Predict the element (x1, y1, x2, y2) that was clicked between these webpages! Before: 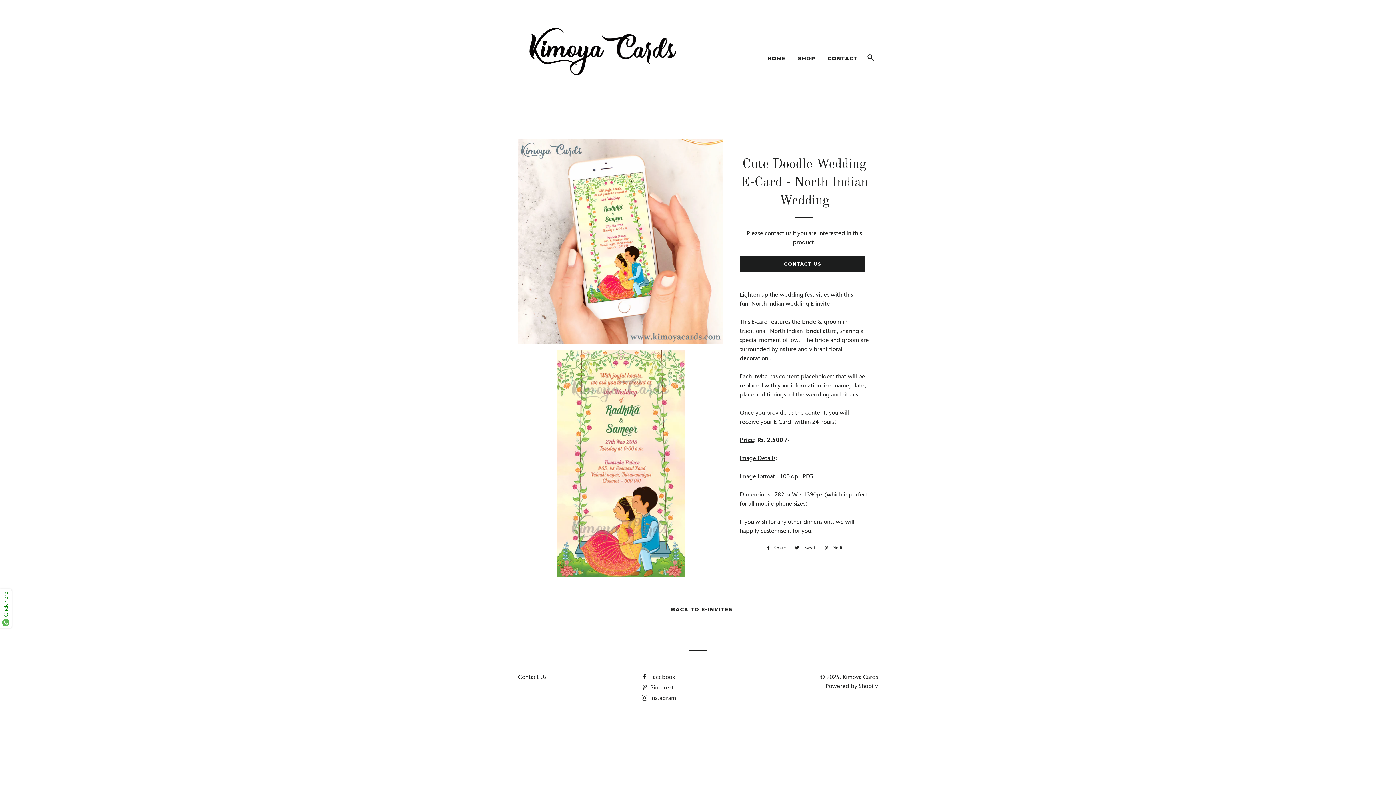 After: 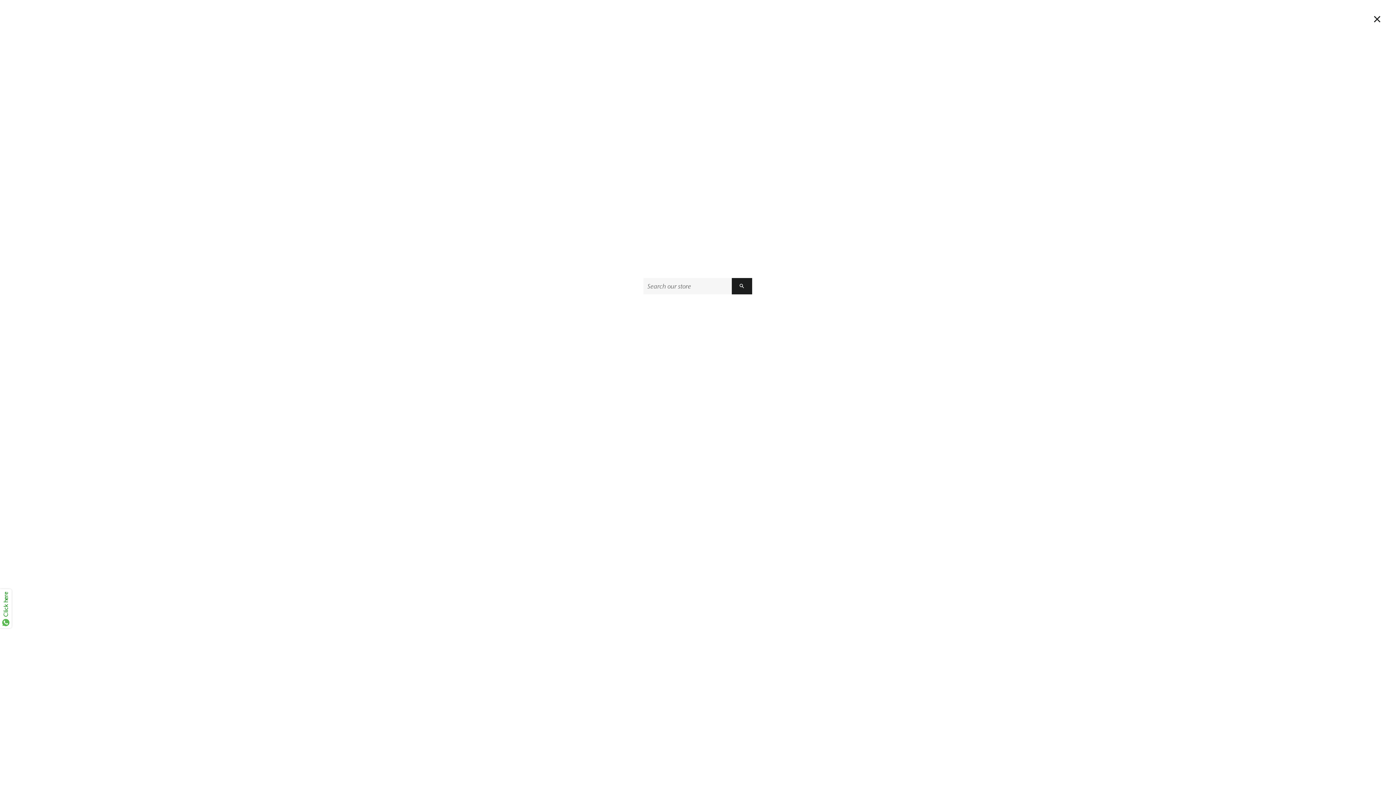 Action: bbox: (864, 46, 877, 68) label: SEARCH